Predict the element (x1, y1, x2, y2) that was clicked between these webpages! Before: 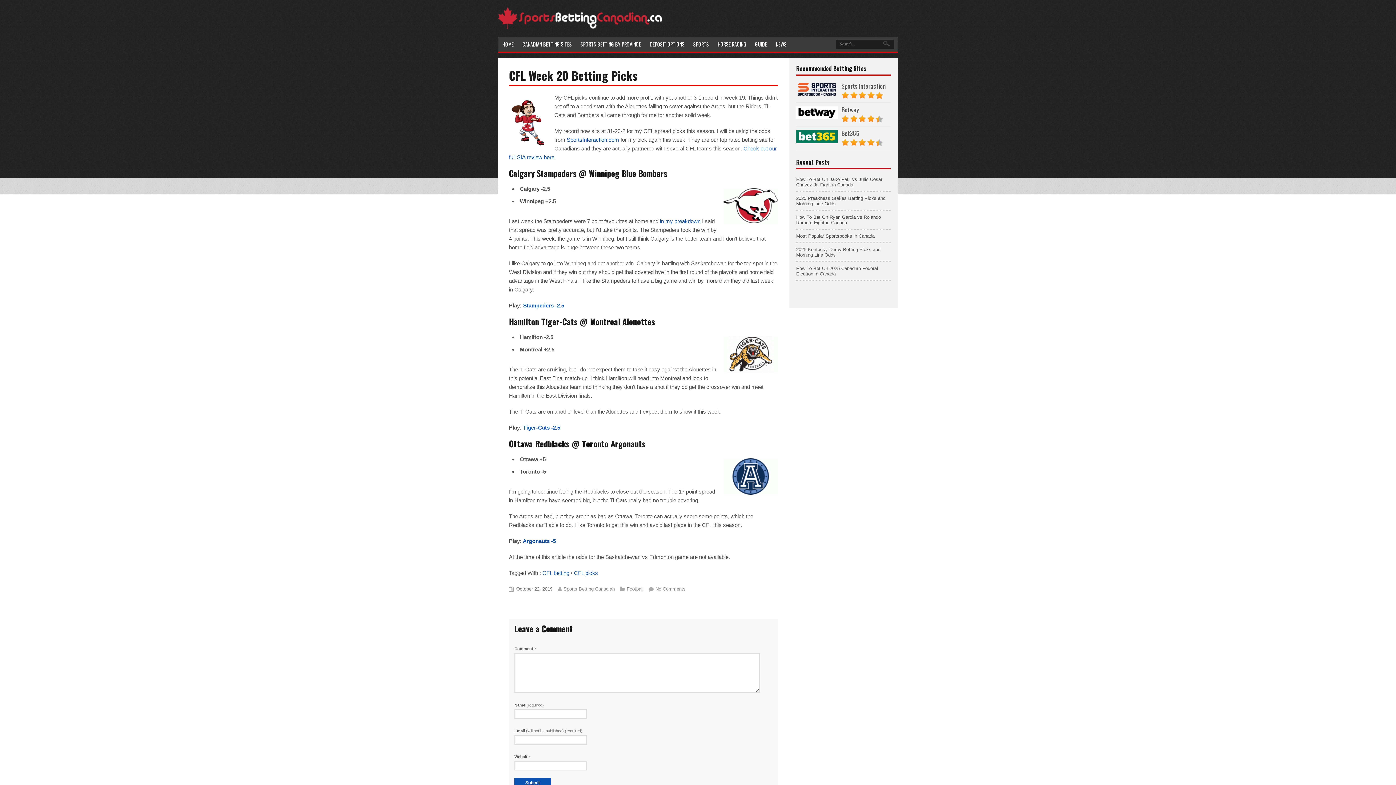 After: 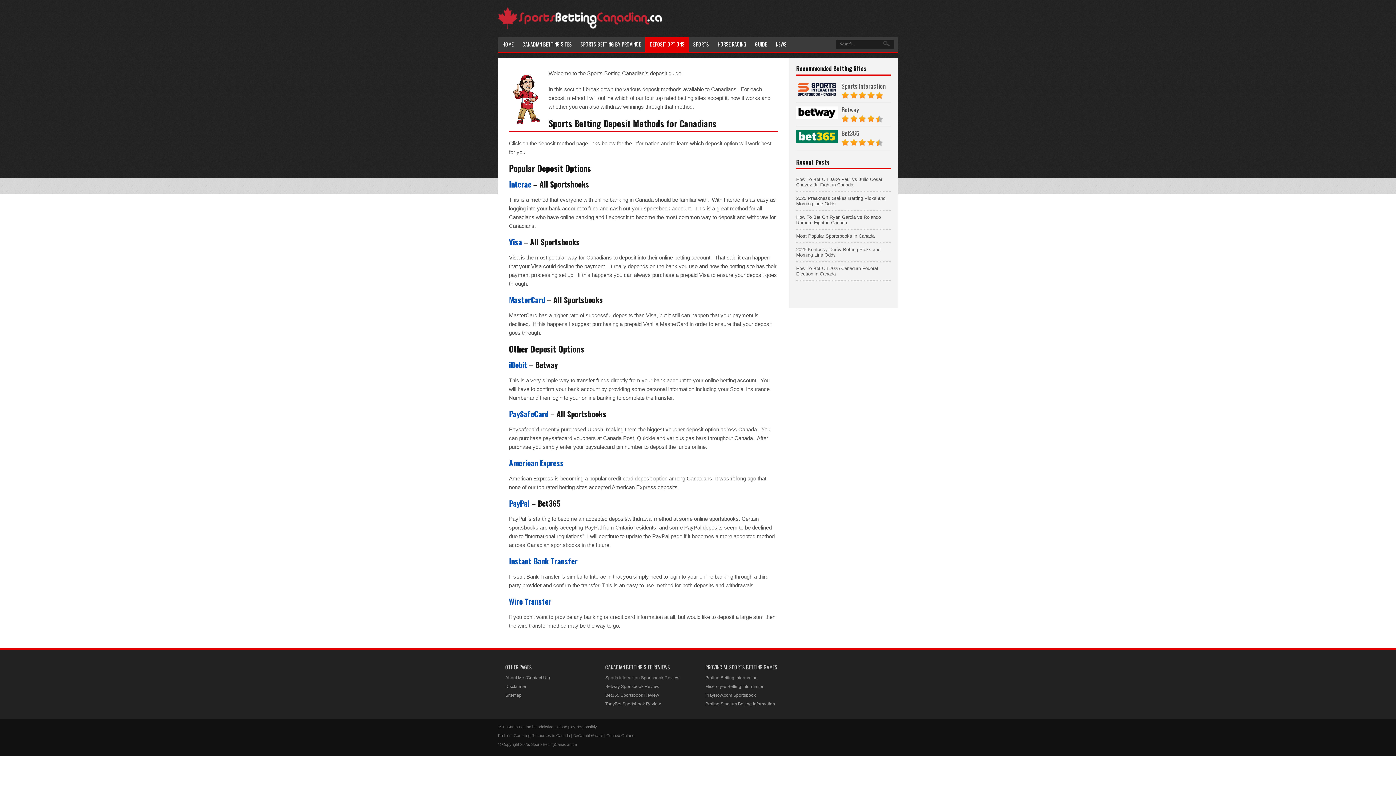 Action: bbox: (645, 37, 689, 51) label: DEPOSIT OPTIONS